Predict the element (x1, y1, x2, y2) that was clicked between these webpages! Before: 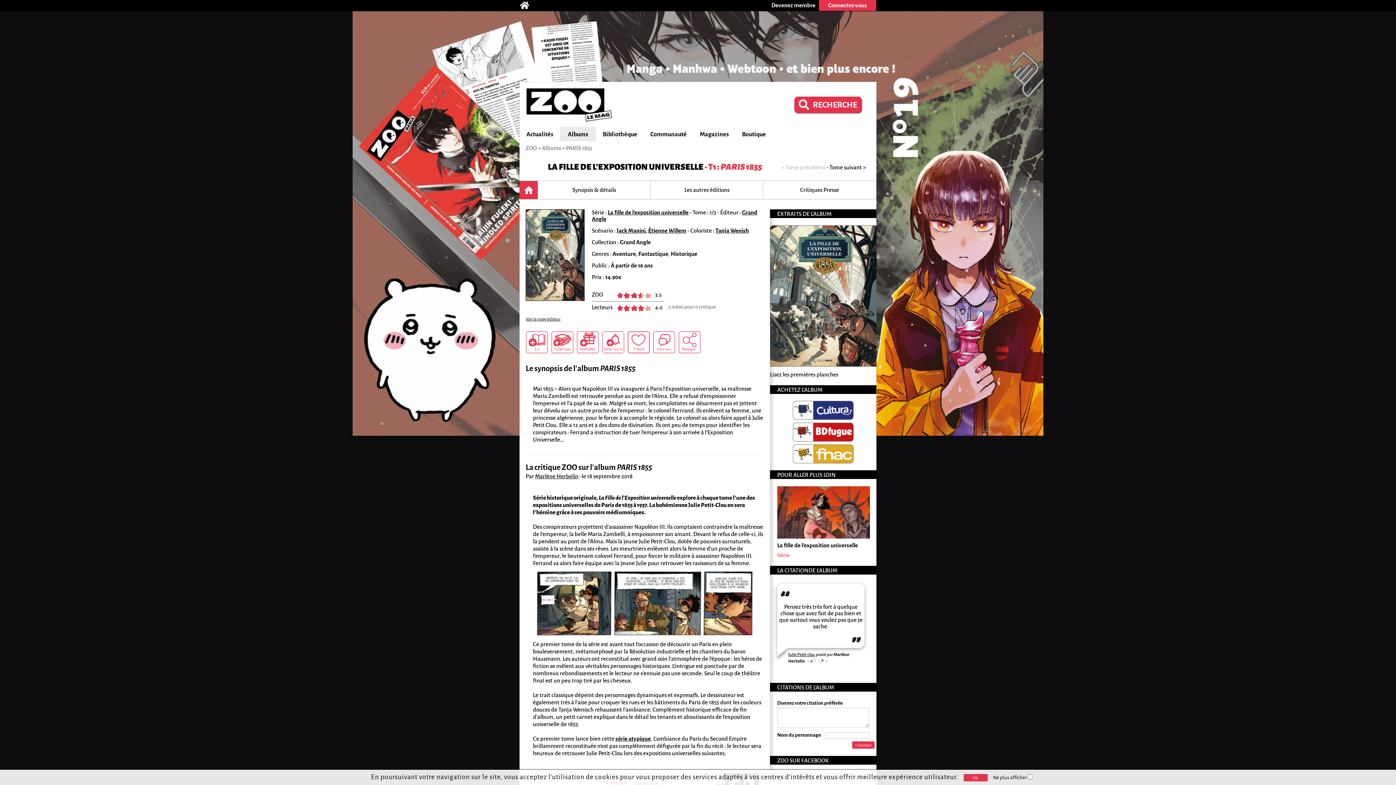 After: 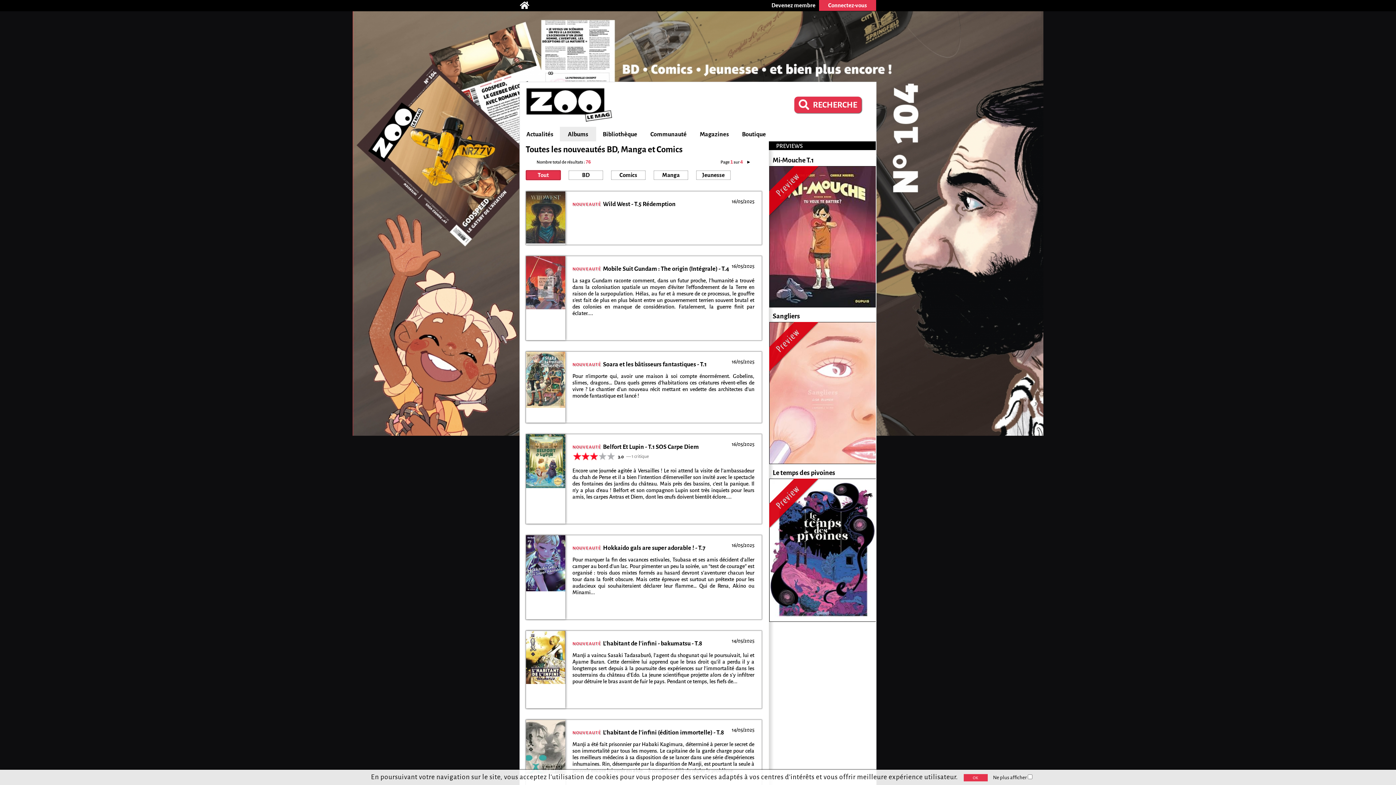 Action: bbox: (560, 128, 596, 140) label: Albums